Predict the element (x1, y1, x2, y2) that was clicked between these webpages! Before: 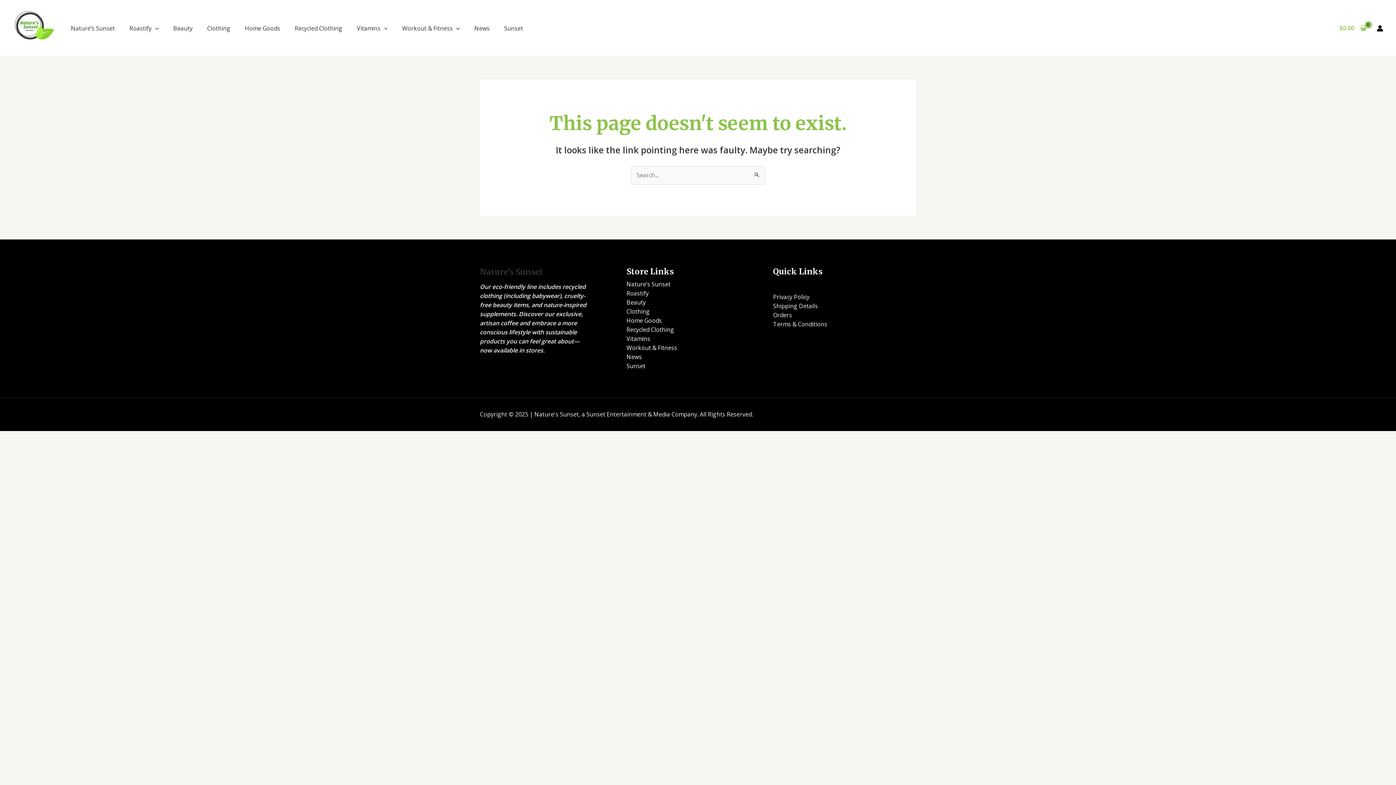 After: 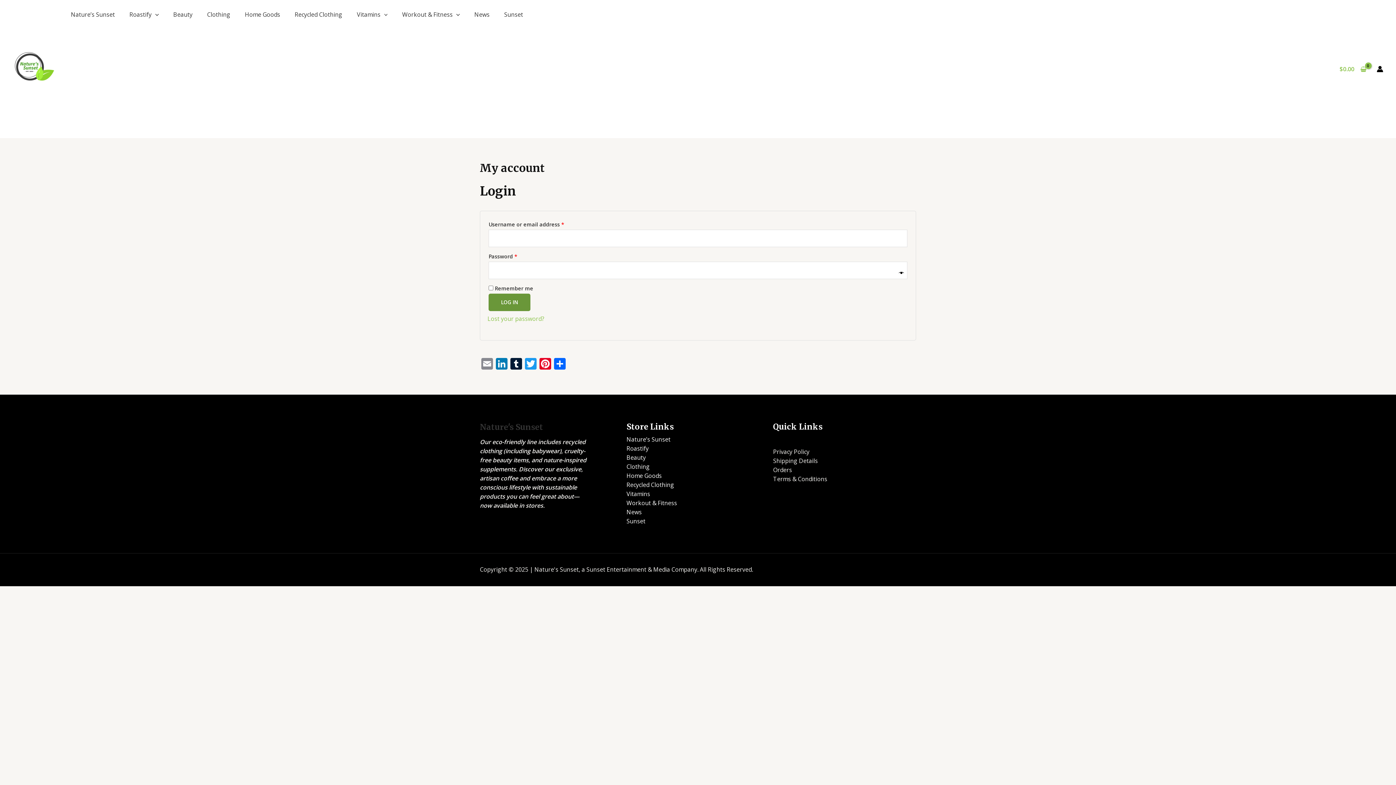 Action: label: Shipping Details bbox: (773, 302, 818, 310)